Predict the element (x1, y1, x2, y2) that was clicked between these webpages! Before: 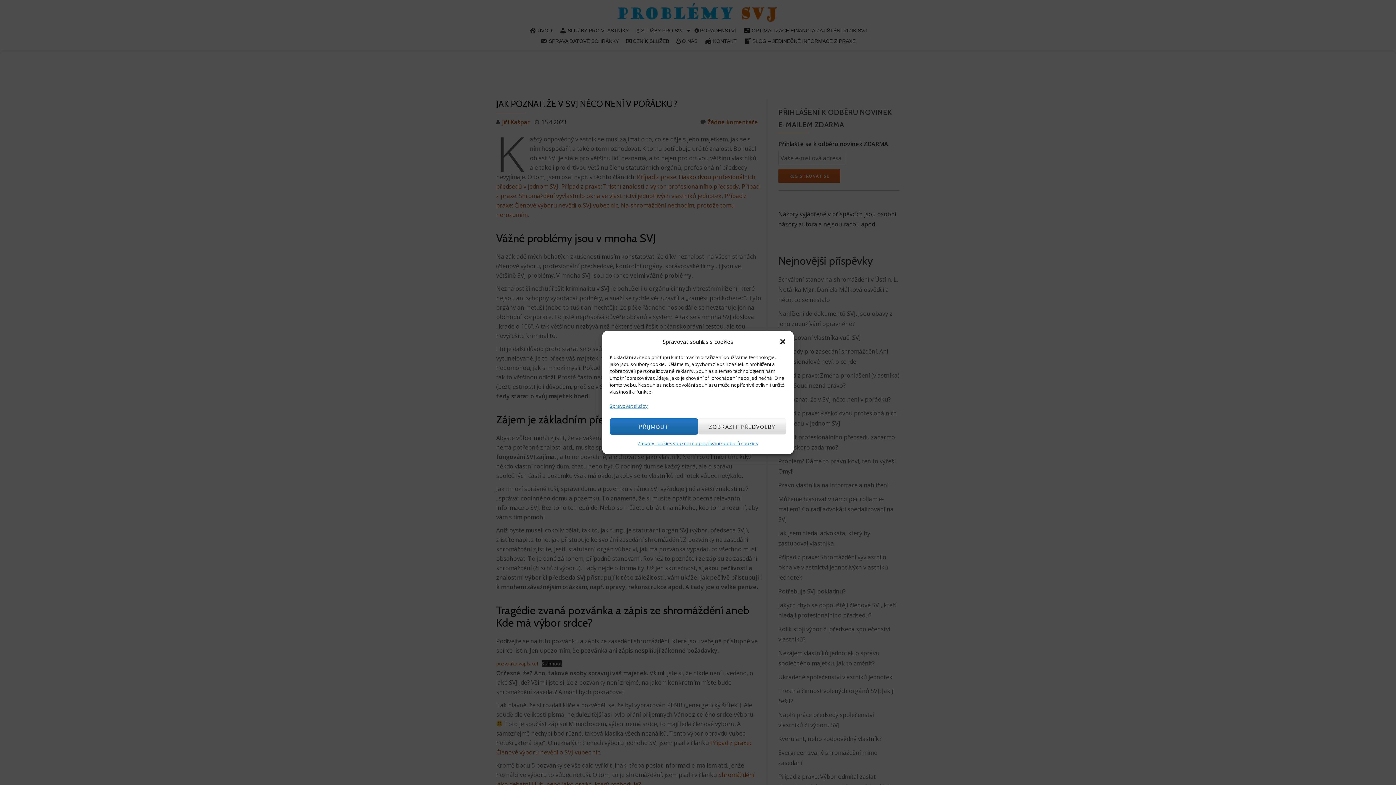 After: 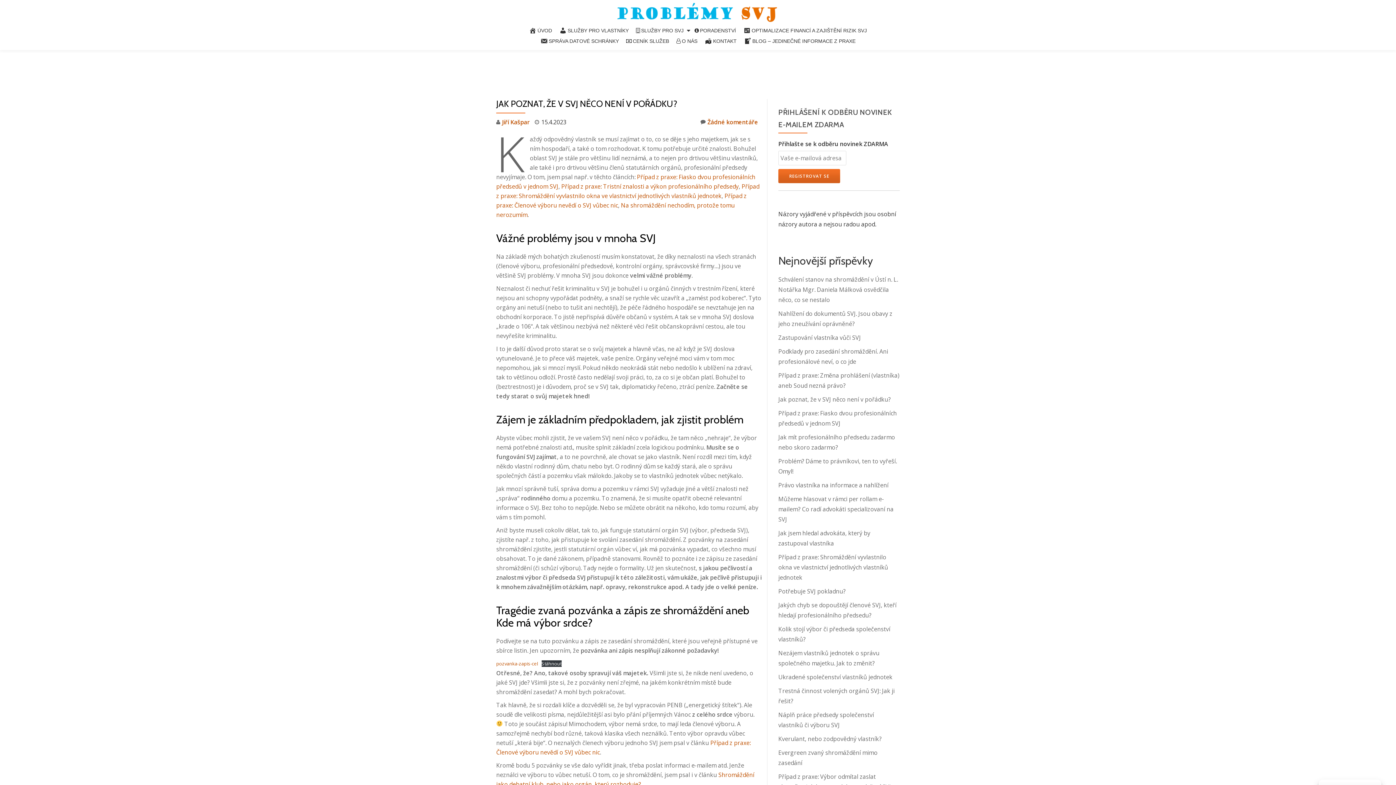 Action: bbox: (609, 418, 698, 434) label: PŘIJMOUT